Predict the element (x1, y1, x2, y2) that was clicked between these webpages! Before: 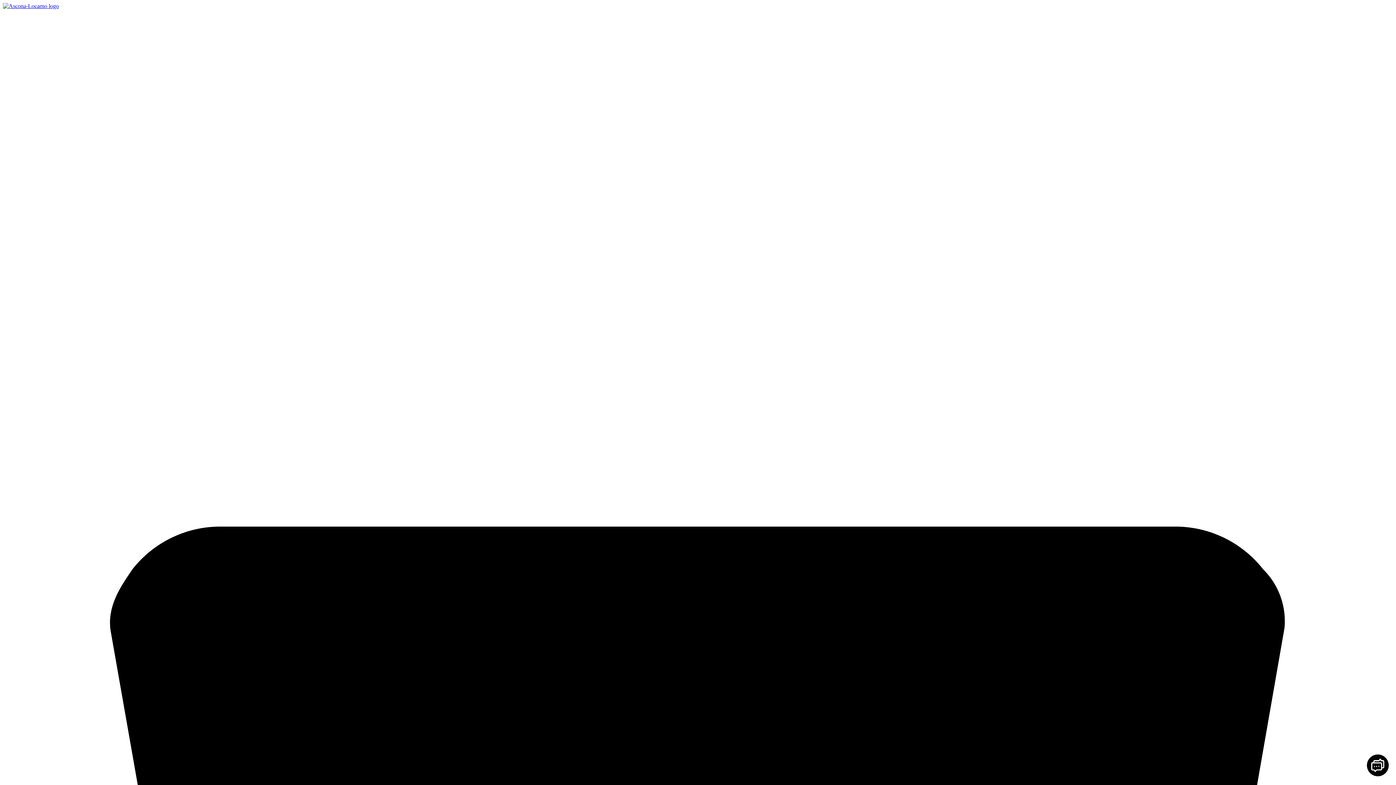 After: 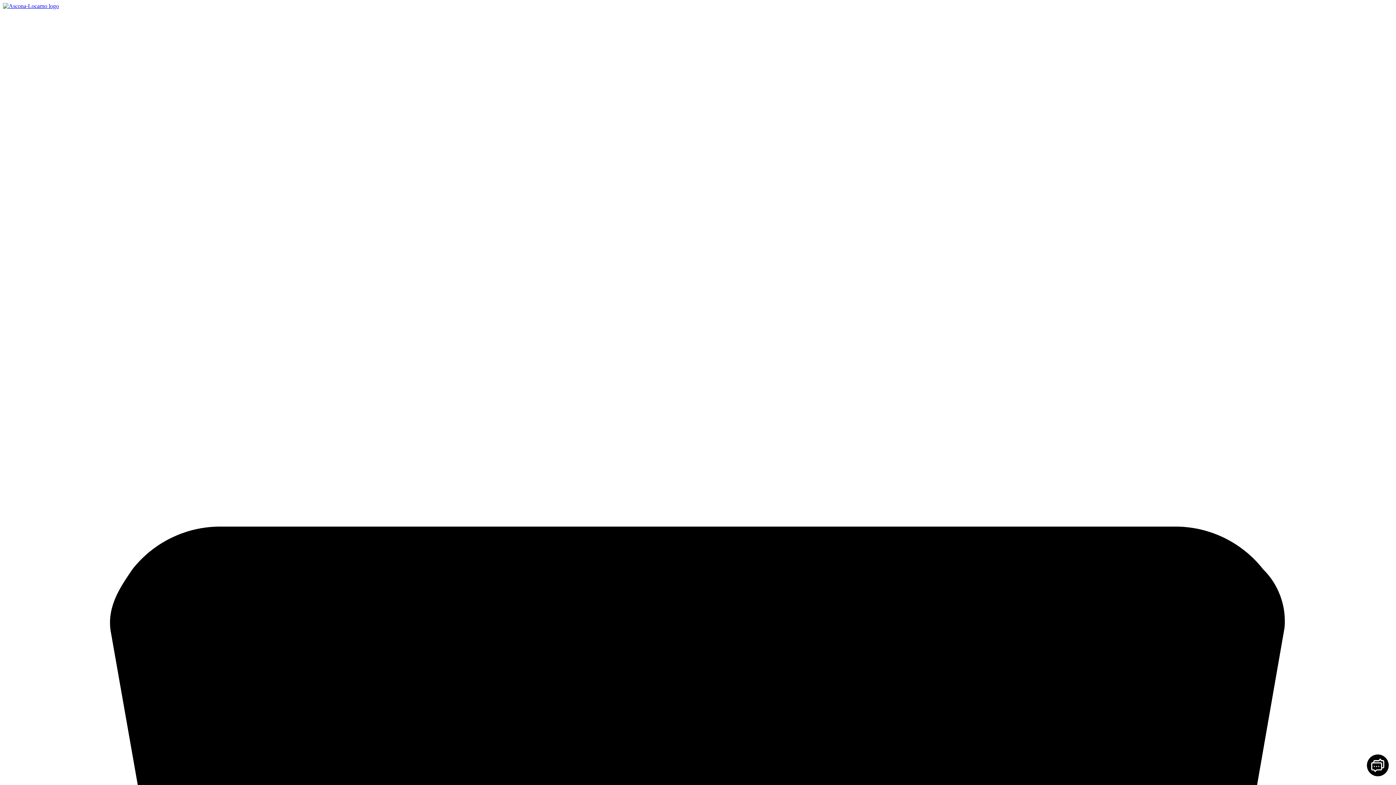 Action: bbox: (2, 2, 58, 9)